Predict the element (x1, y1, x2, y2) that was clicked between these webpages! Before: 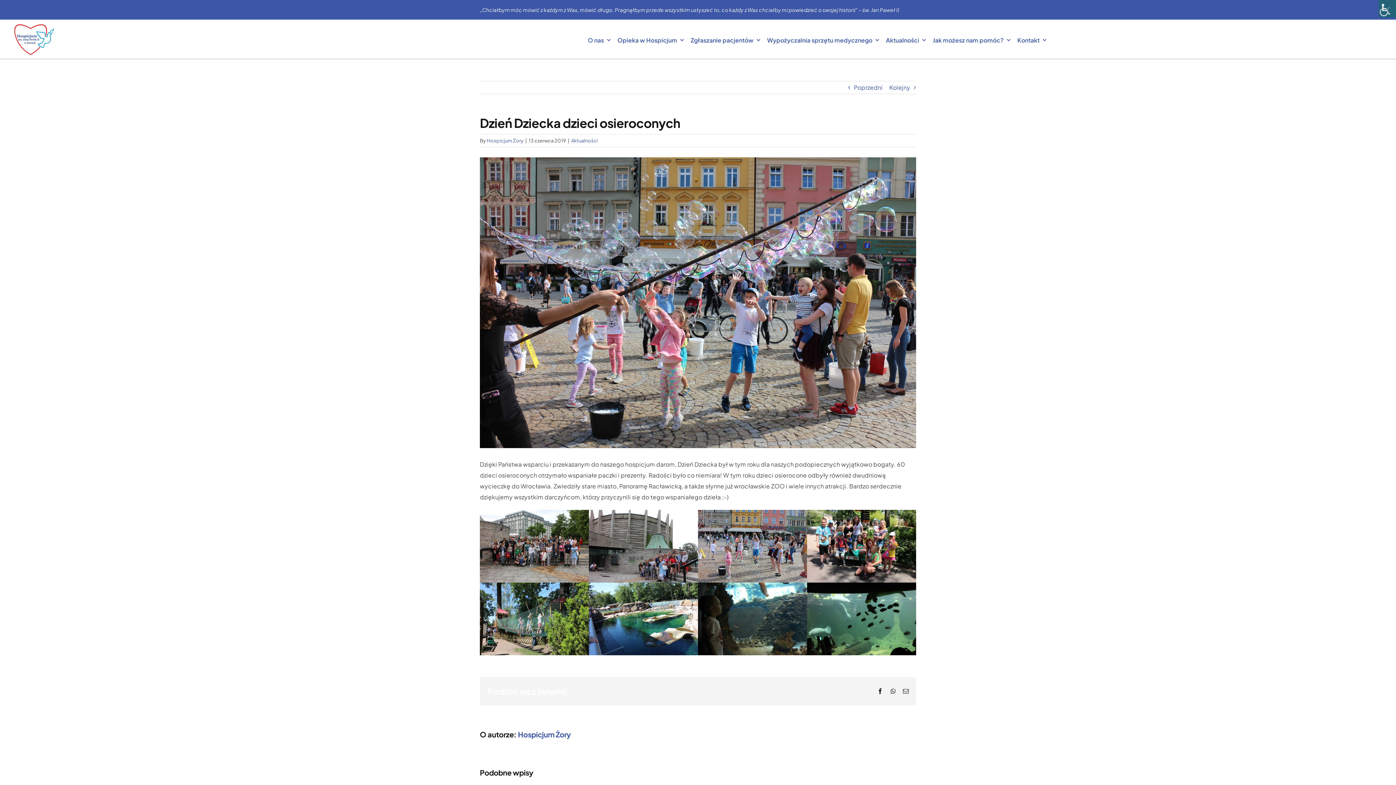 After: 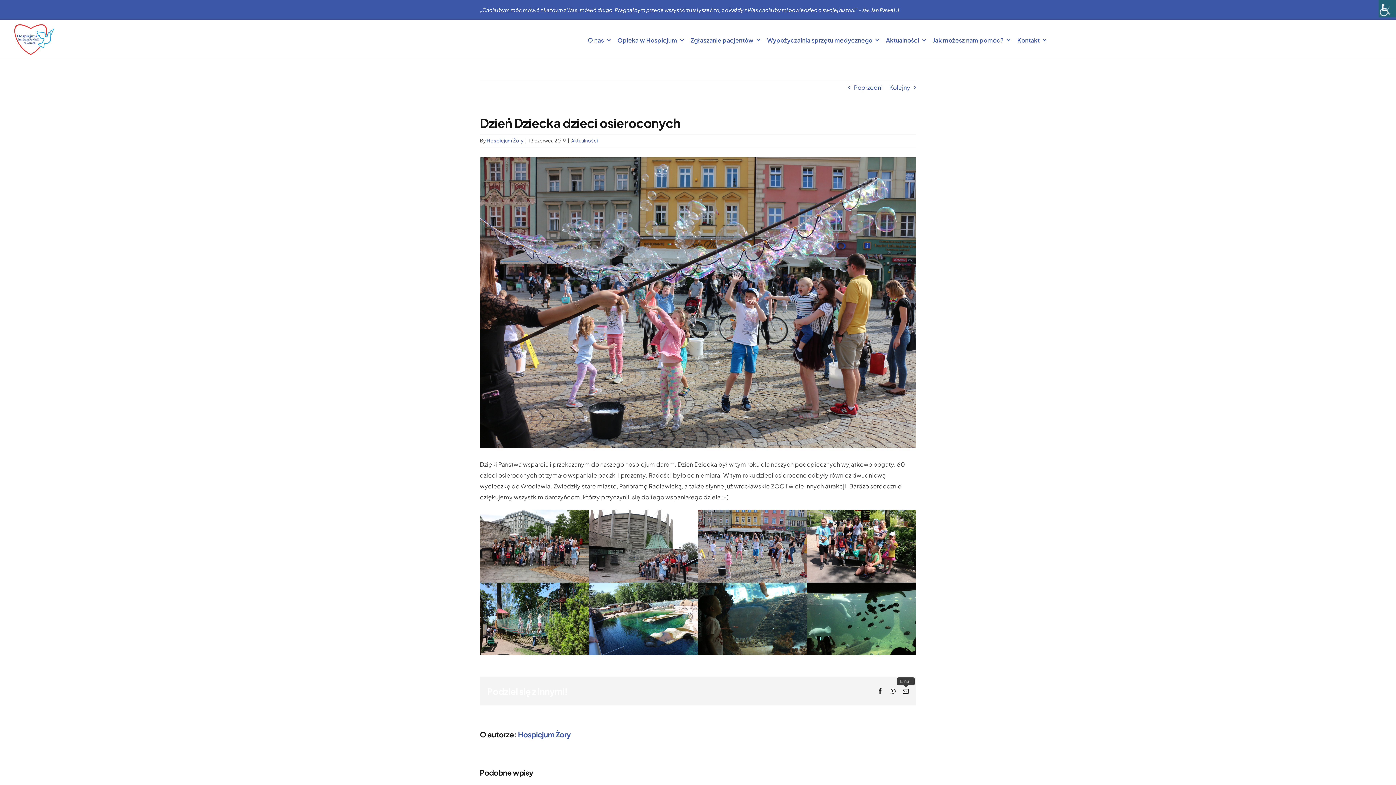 Action: label: Email bbox: (903, 688, 909, 694)